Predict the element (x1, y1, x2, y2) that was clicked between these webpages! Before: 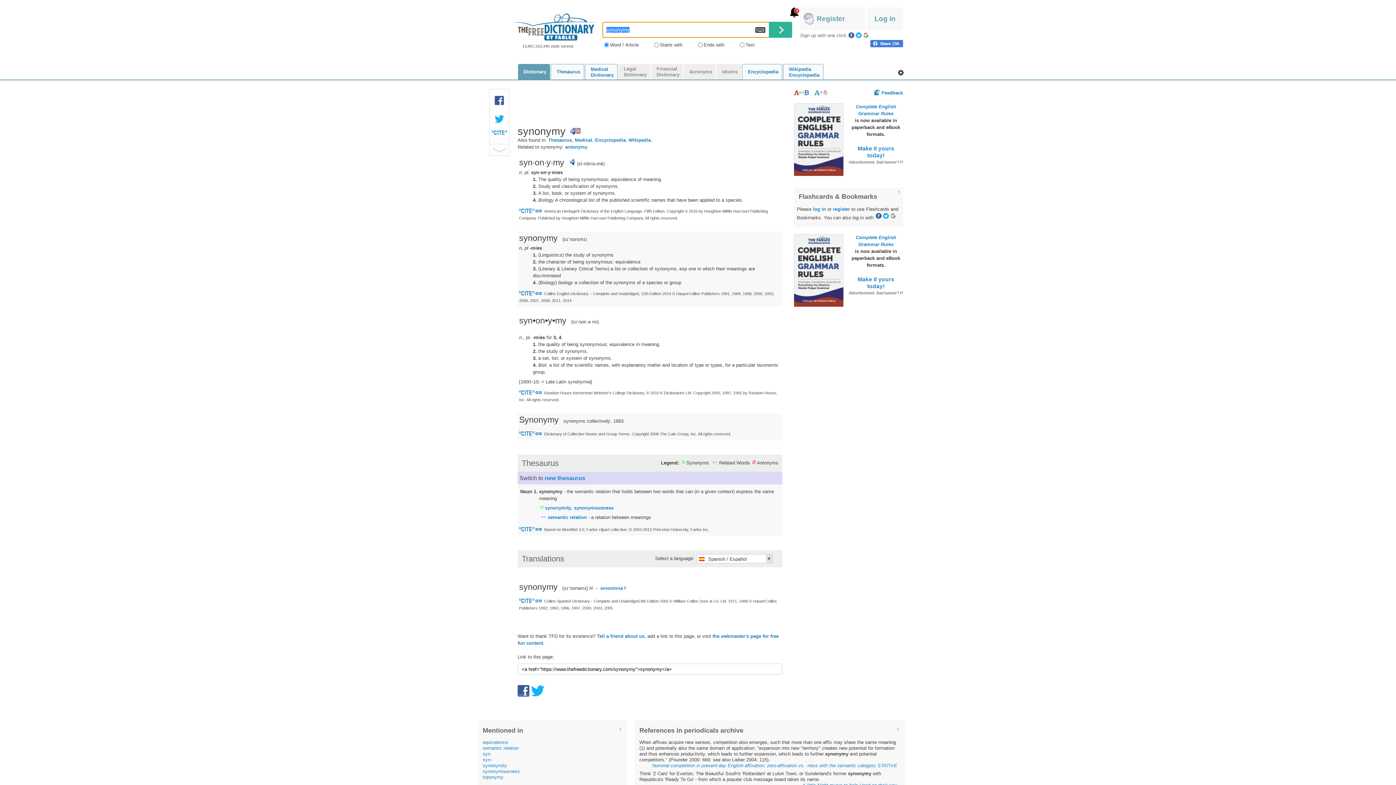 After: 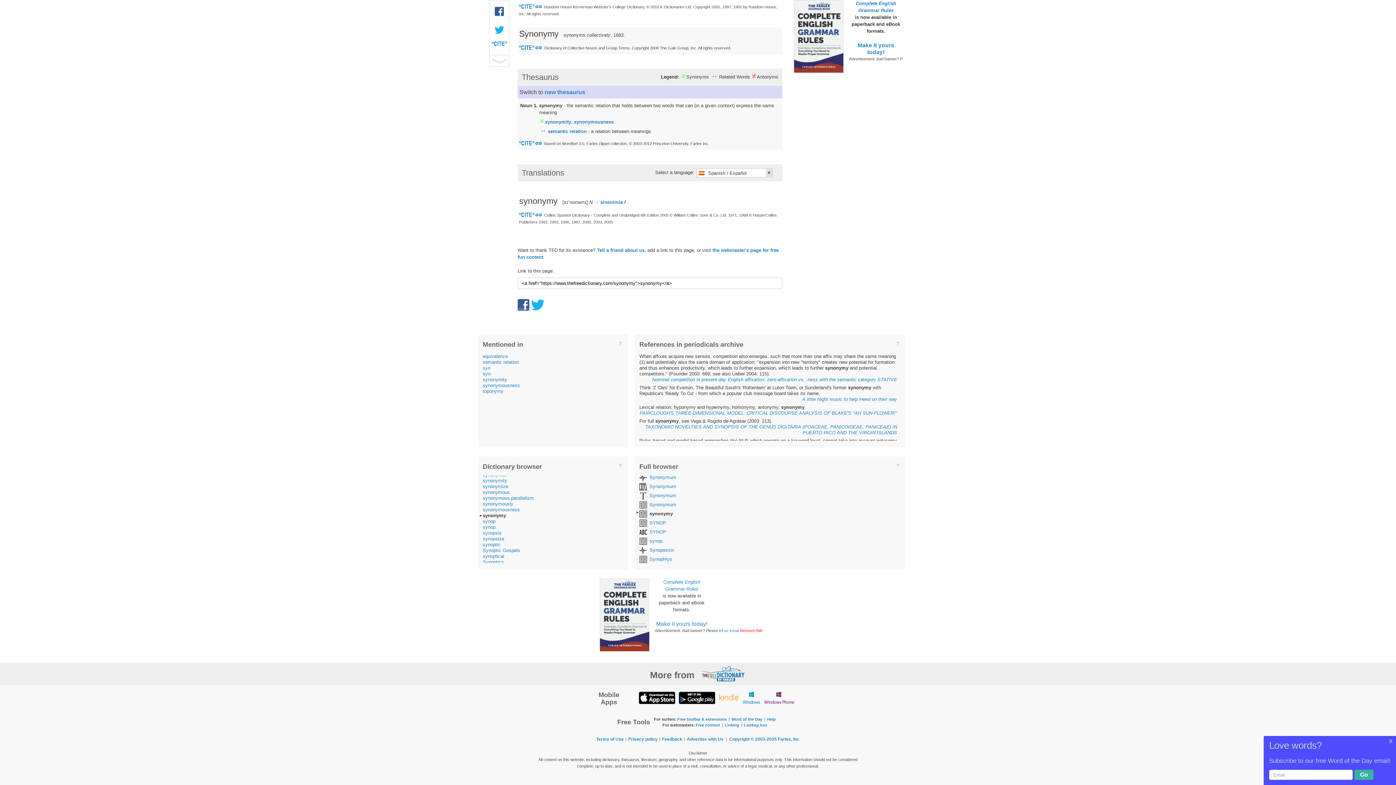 Action: bbox: (794, 89, 809, 95)